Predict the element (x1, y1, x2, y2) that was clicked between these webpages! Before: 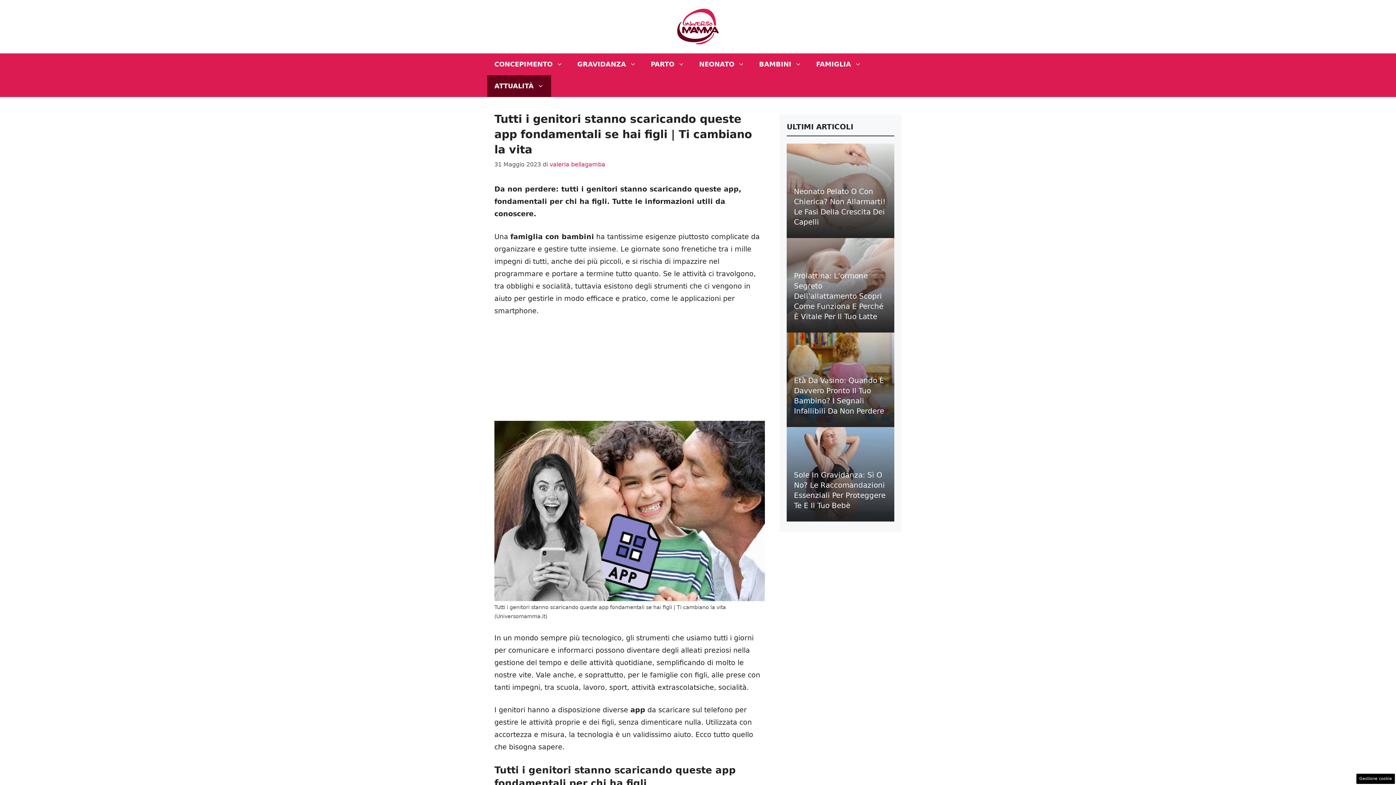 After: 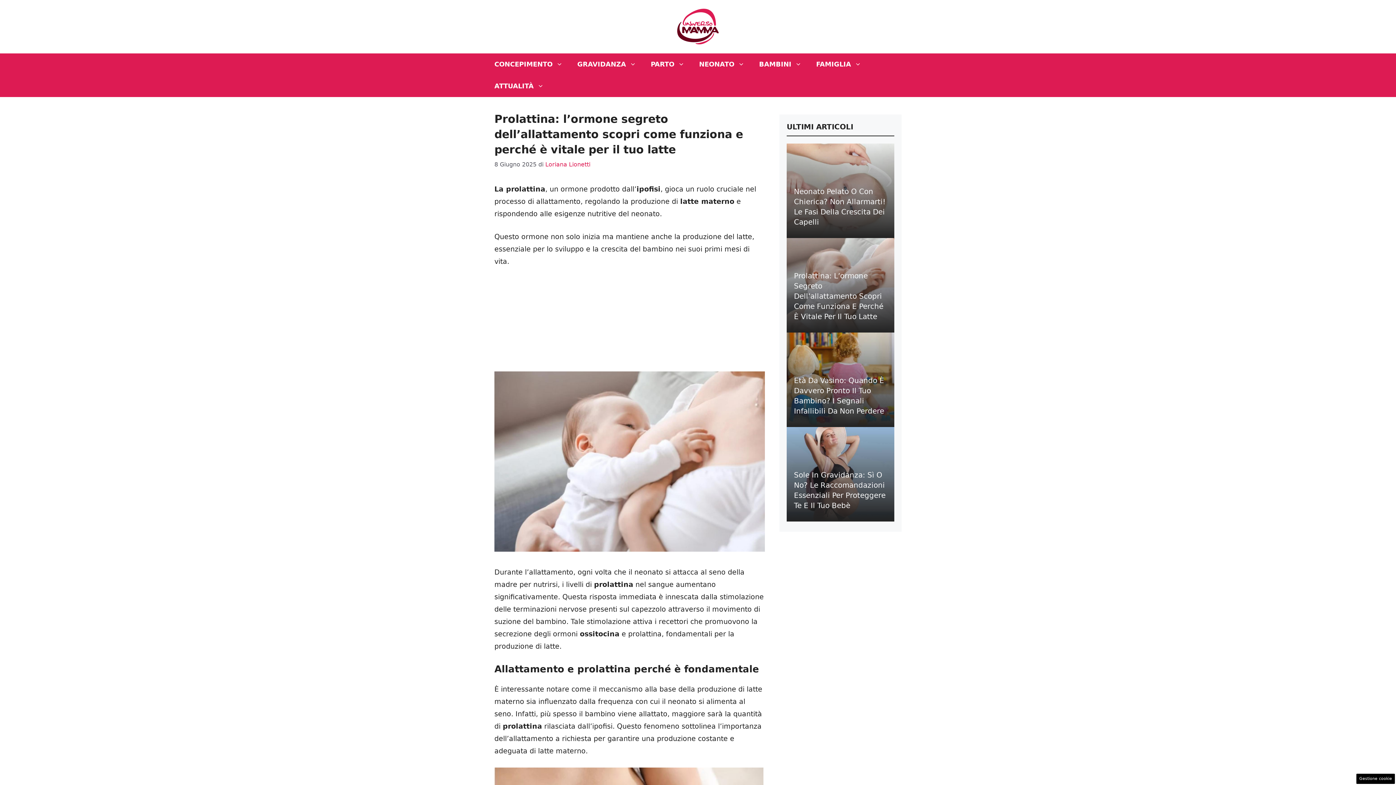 Action: bbox: (794, 271, 883, 321) label: Prolattina: L’ormone Segreto Dell’allattamento Scopri Come Funziona E Perché È Vitale Per Il Tuo Latte